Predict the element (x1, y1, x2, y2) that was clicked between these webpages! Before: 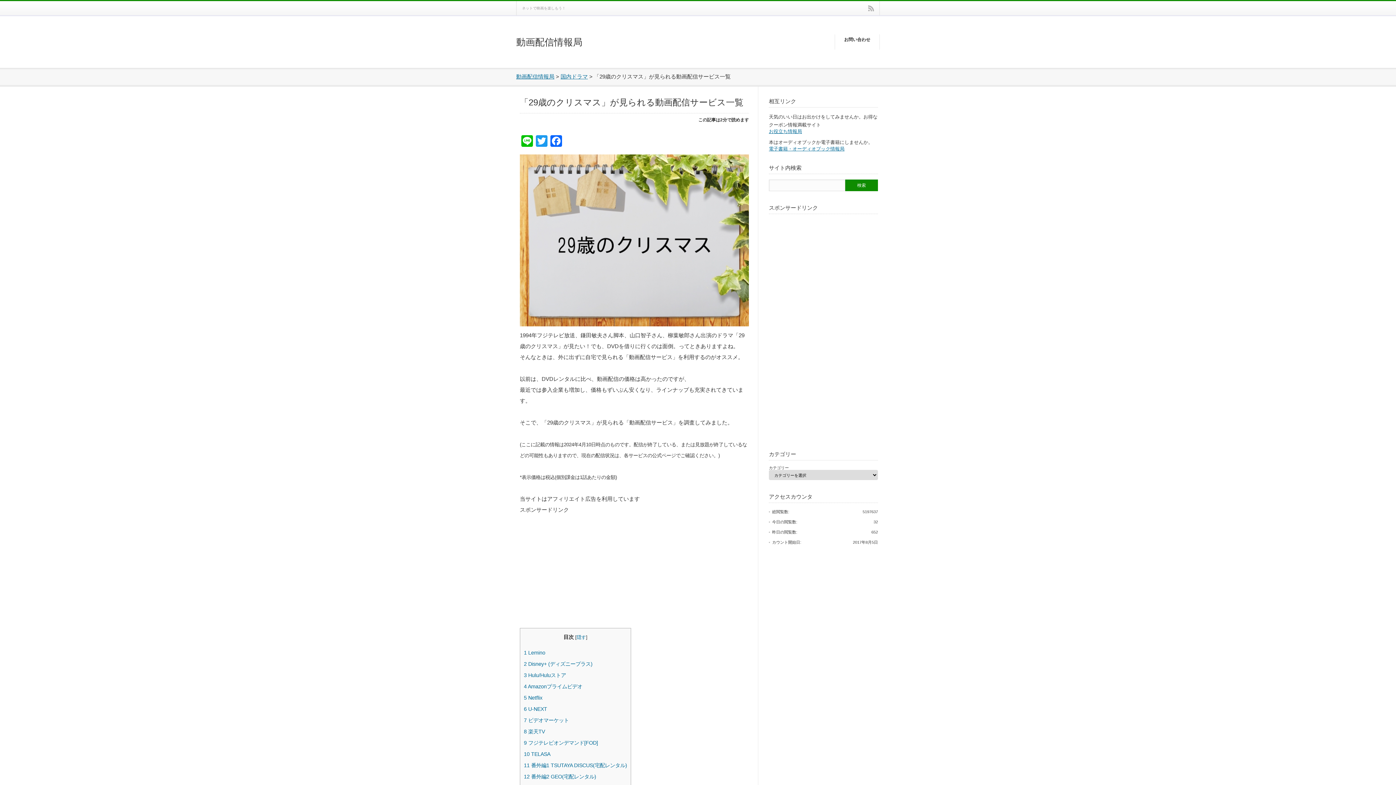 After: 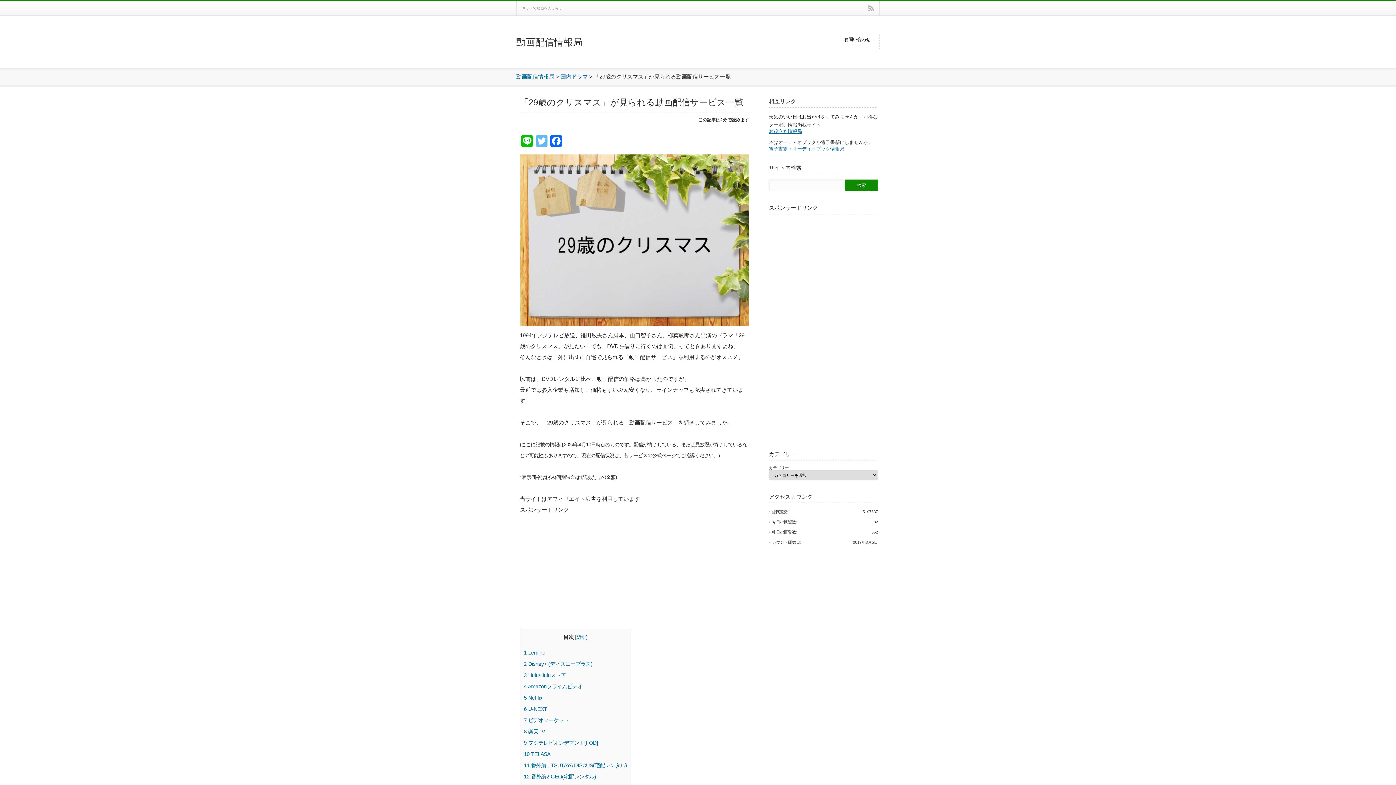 Action: bbox: (534, 135, 549, 148) label: Twitter